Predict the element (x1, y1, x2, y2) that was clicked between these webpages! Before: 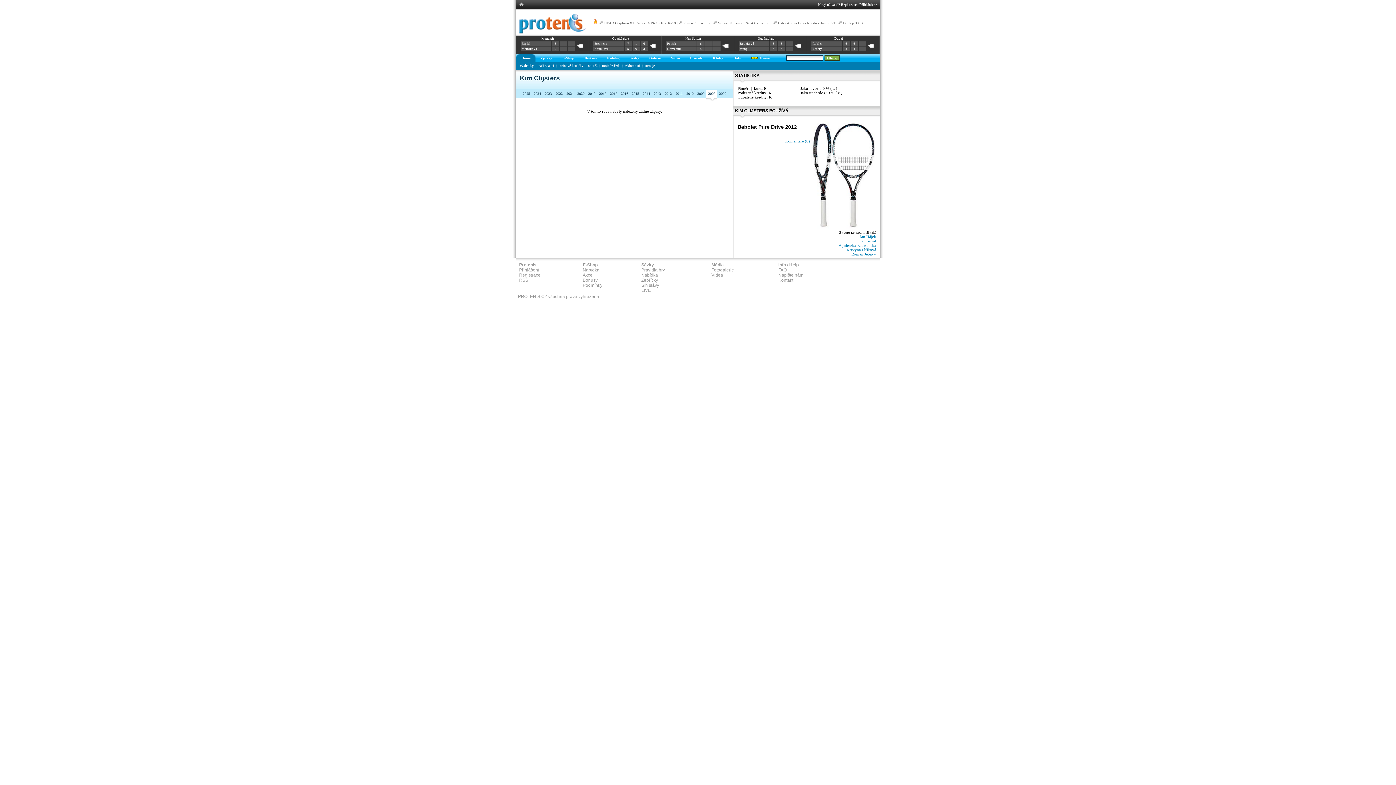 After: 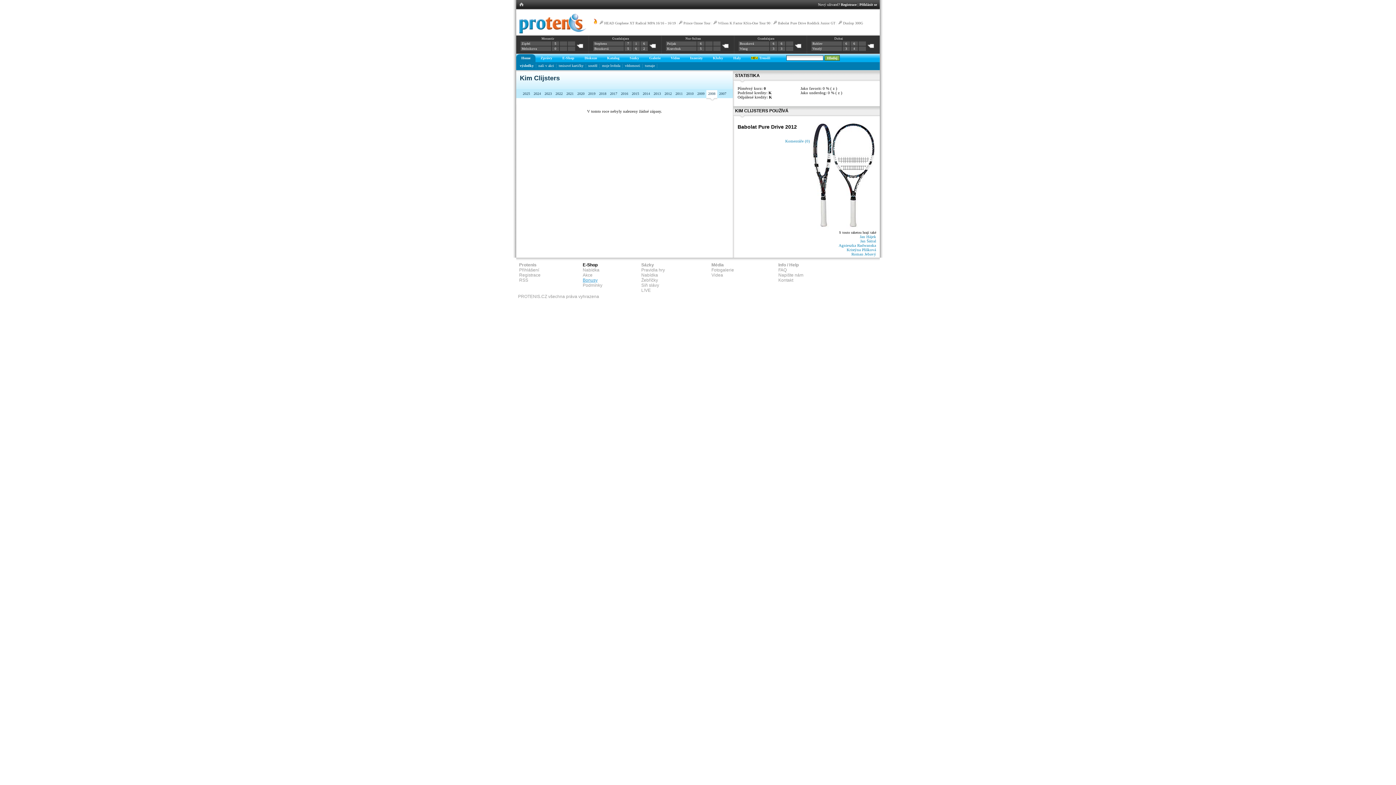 Action: label: Bonusy bbox: (582, 277, 597, 282)